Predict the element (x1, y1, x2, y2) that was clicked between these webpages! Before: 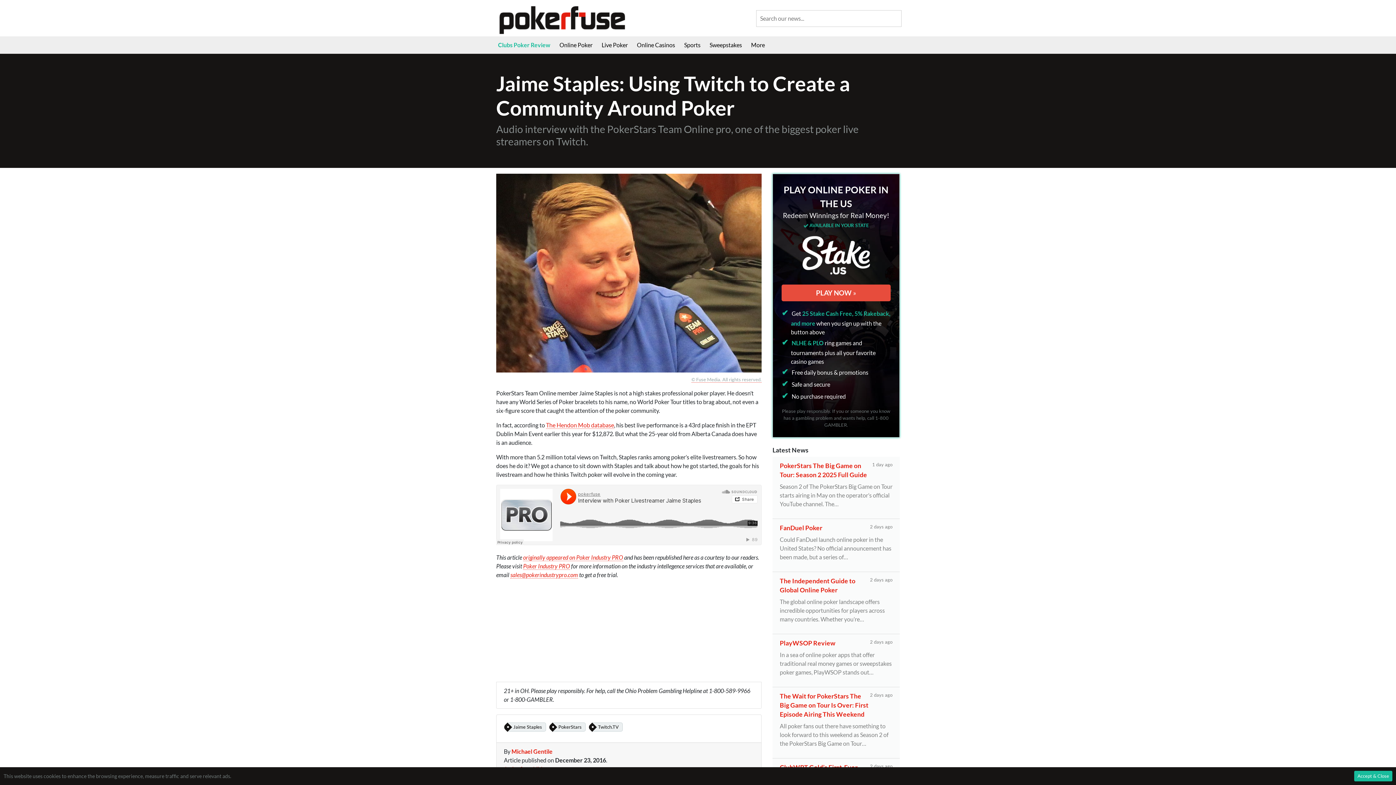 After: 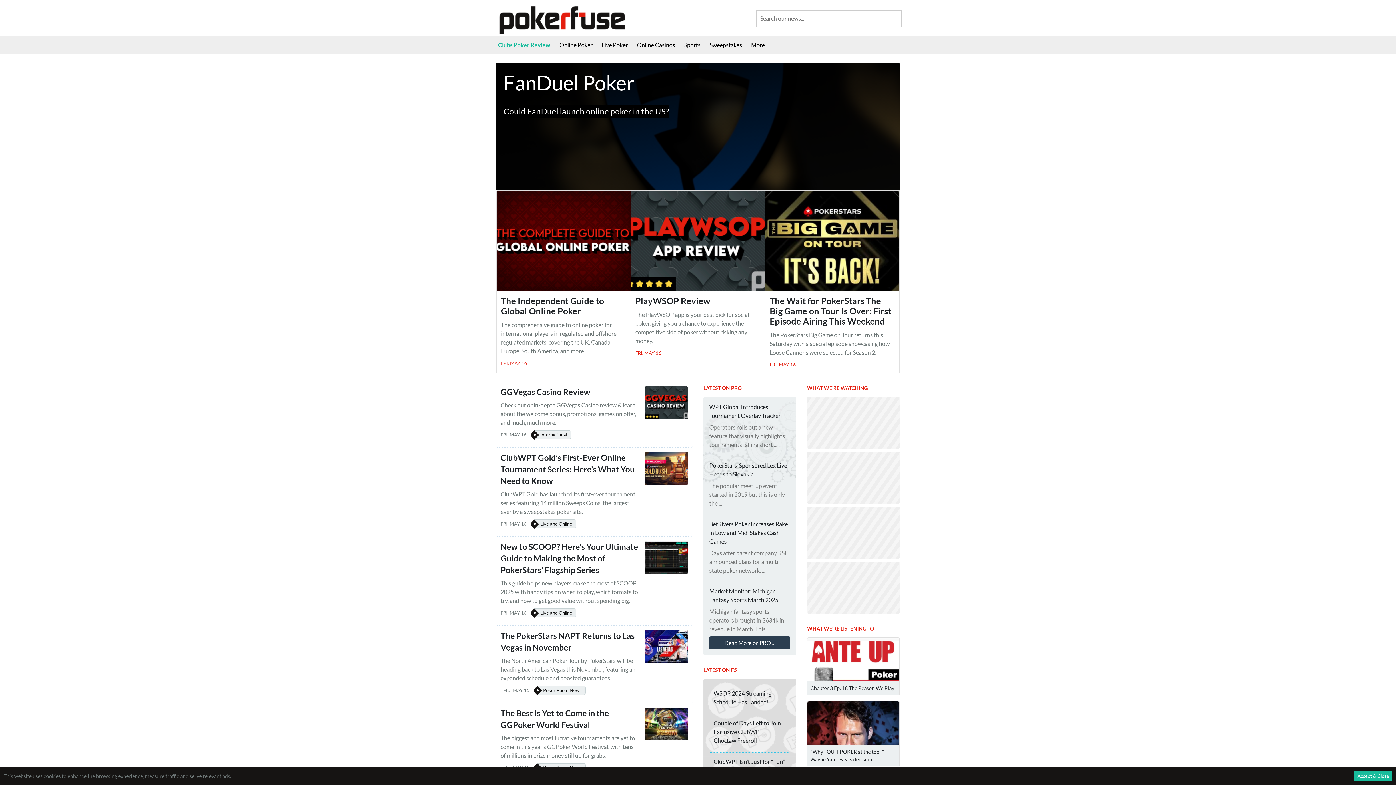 Action: bbox: (496, 14, 627, 21)